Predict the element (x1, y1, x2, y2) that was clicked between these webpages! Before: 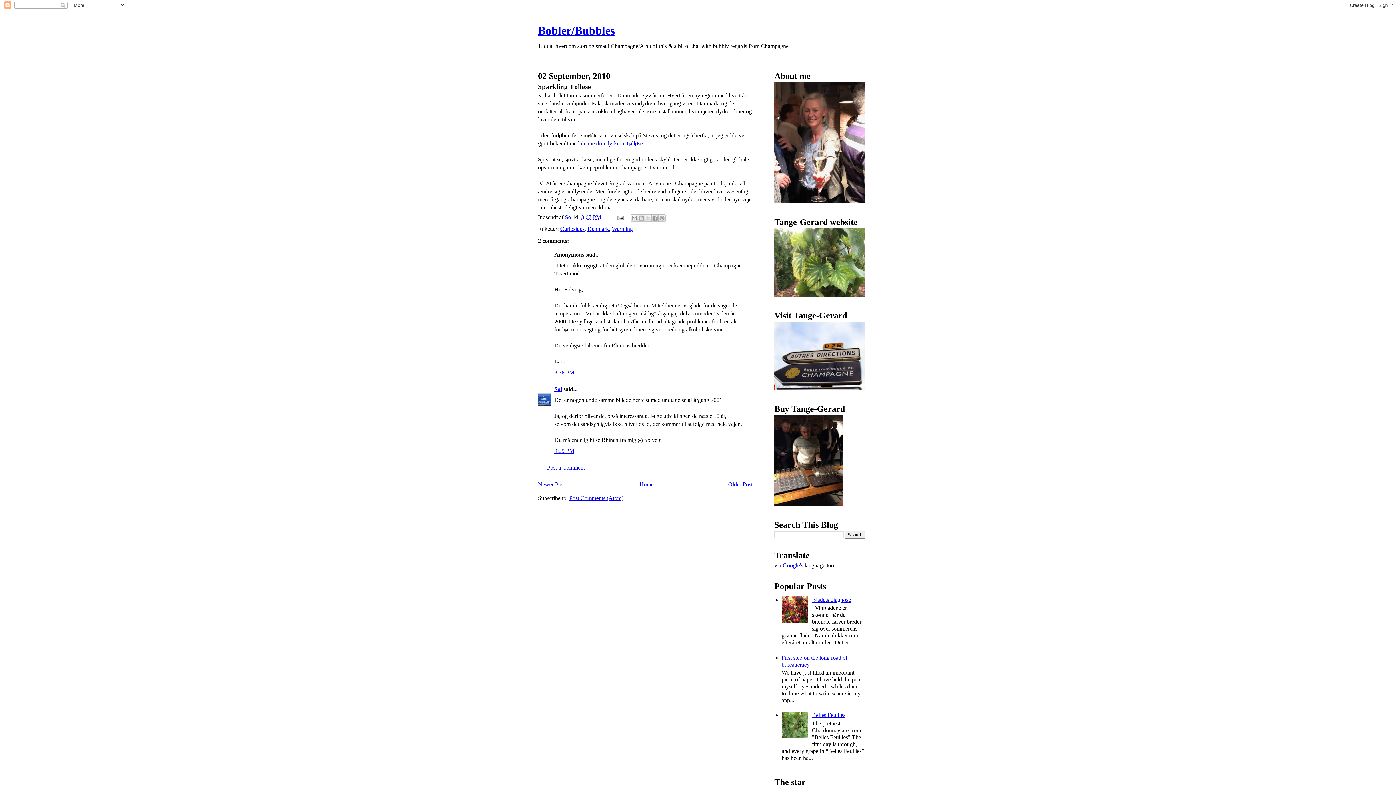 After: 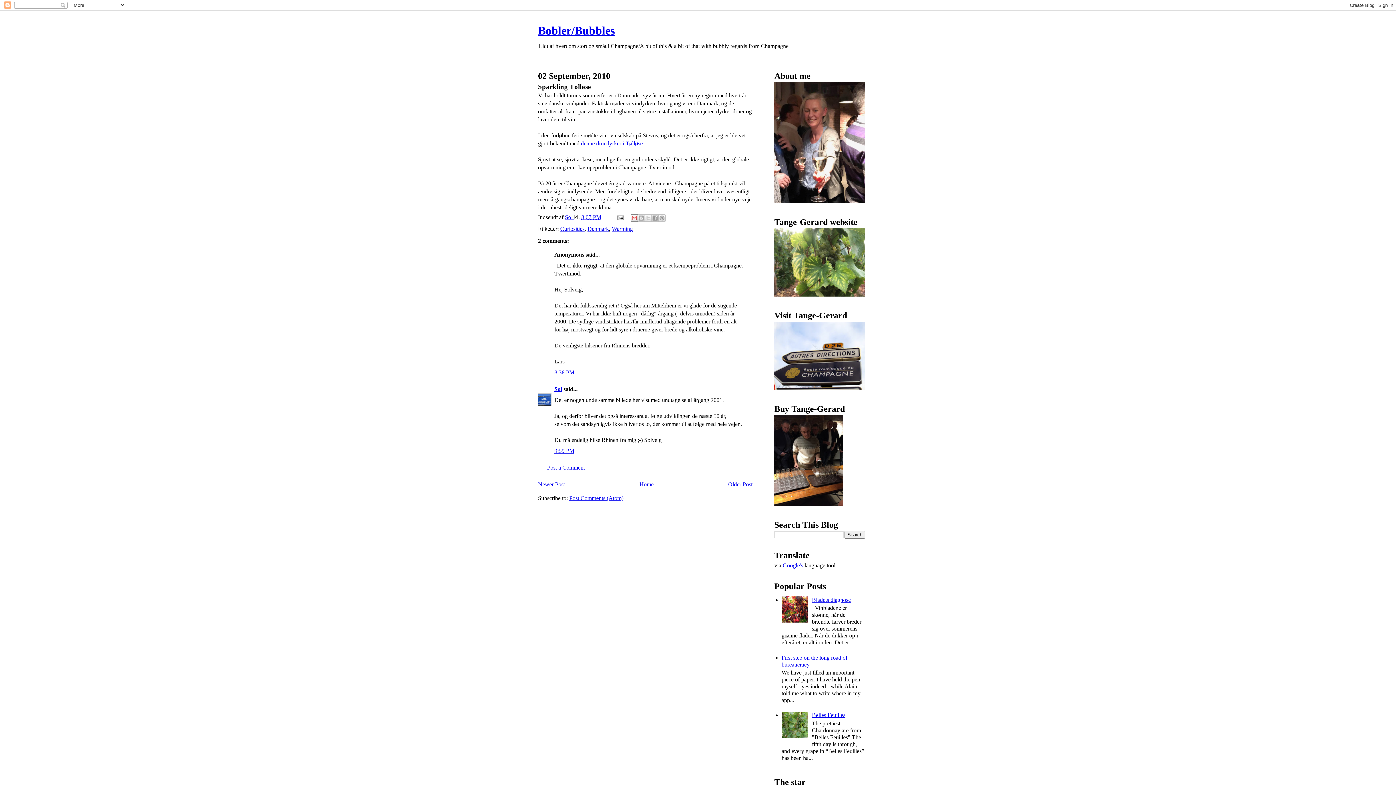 Action: label: Email This bbox: (630, 214, 638, 221)